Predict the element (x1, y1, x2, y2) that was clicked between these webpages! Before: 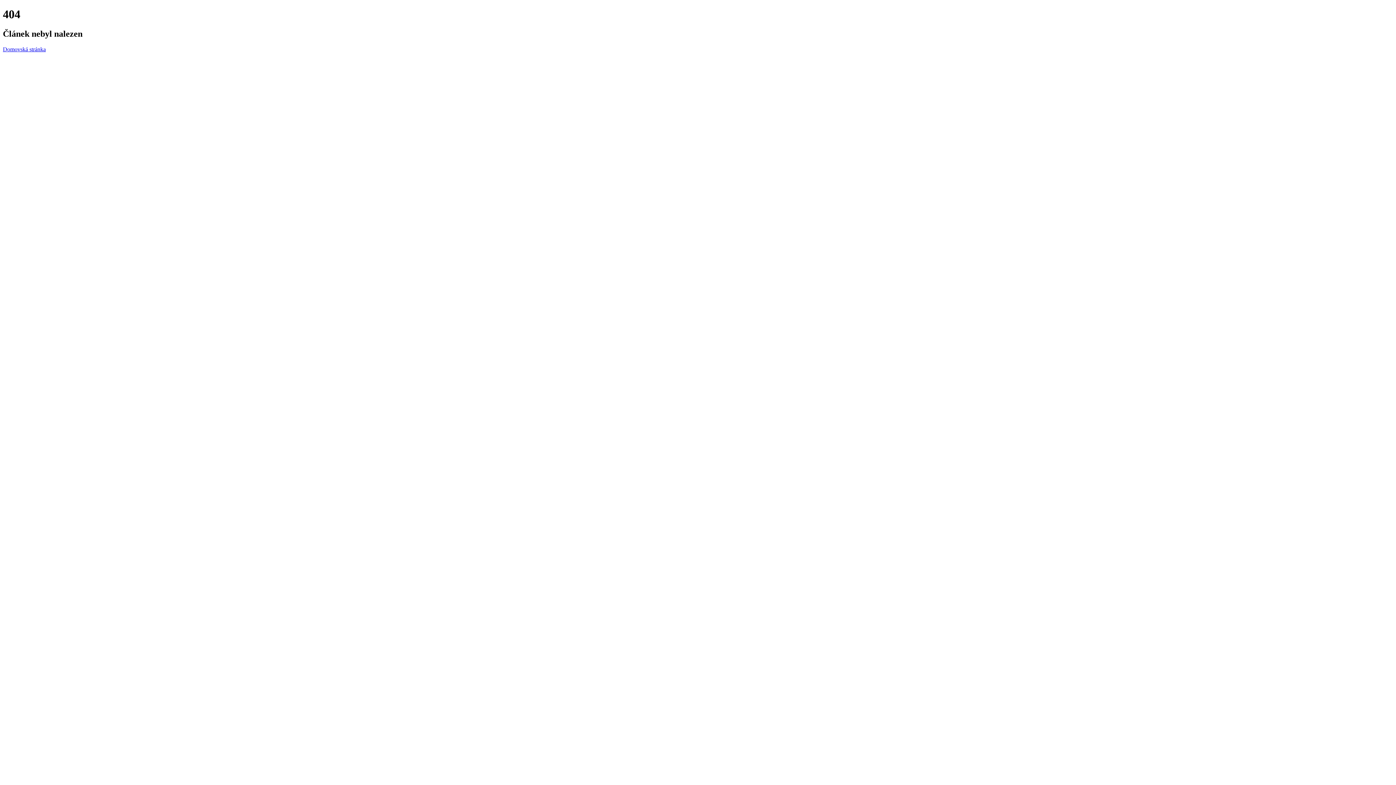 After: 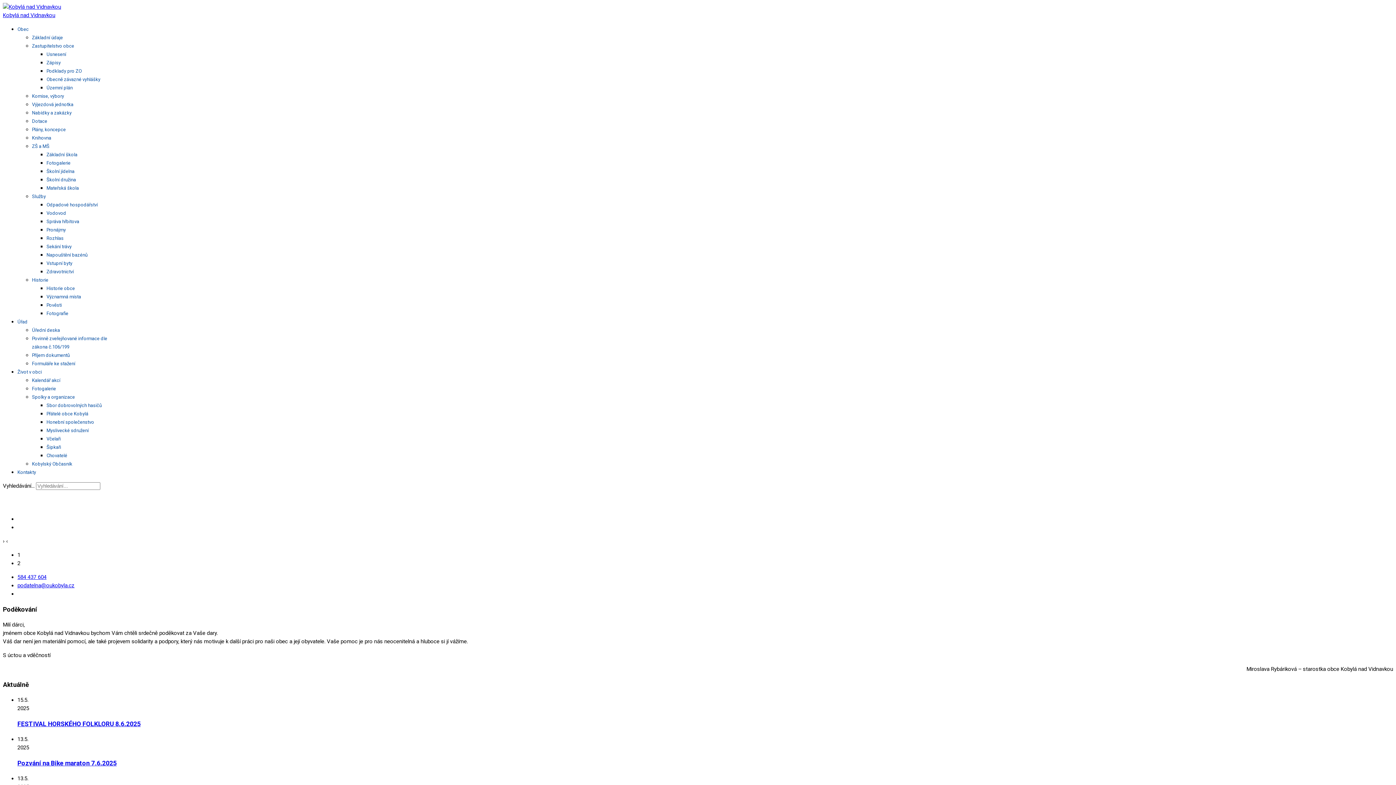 Action: label: Domovská stránka bbox: (2, 46, 45, 52)